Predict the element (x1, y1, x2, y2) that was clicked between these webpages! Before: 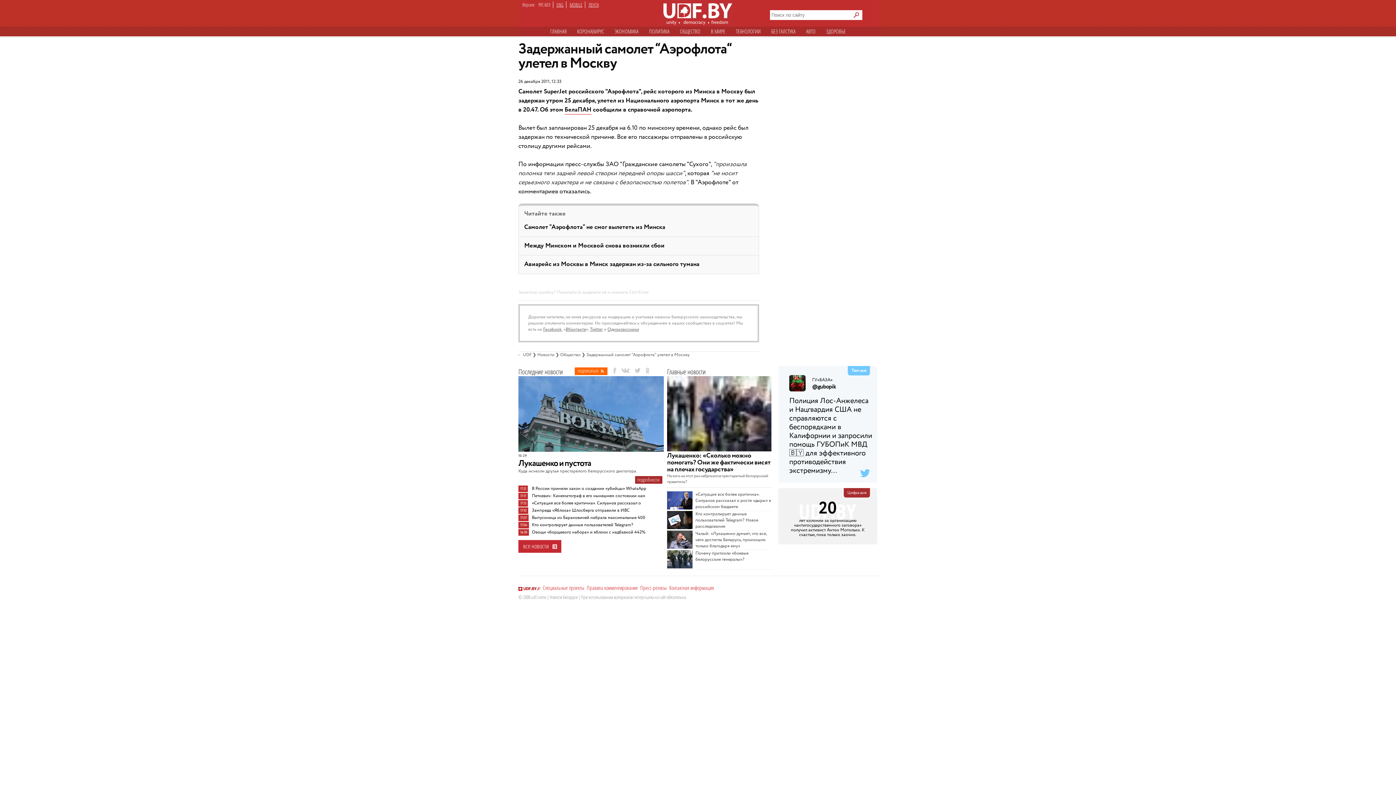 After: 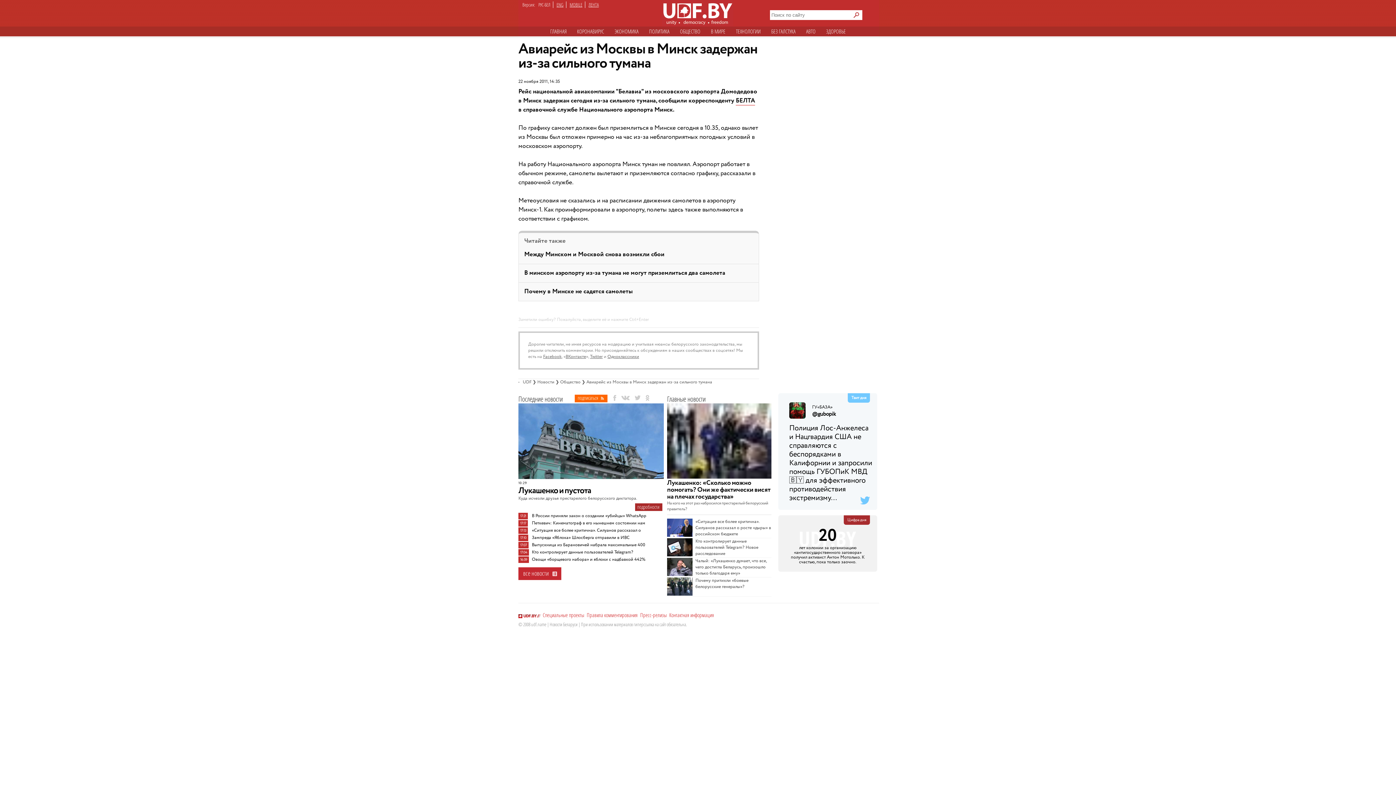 Action: label: Авиарейс из Москвы в Минск задержан из-за сильного тумана bbox: (524, 260, 699, 269)